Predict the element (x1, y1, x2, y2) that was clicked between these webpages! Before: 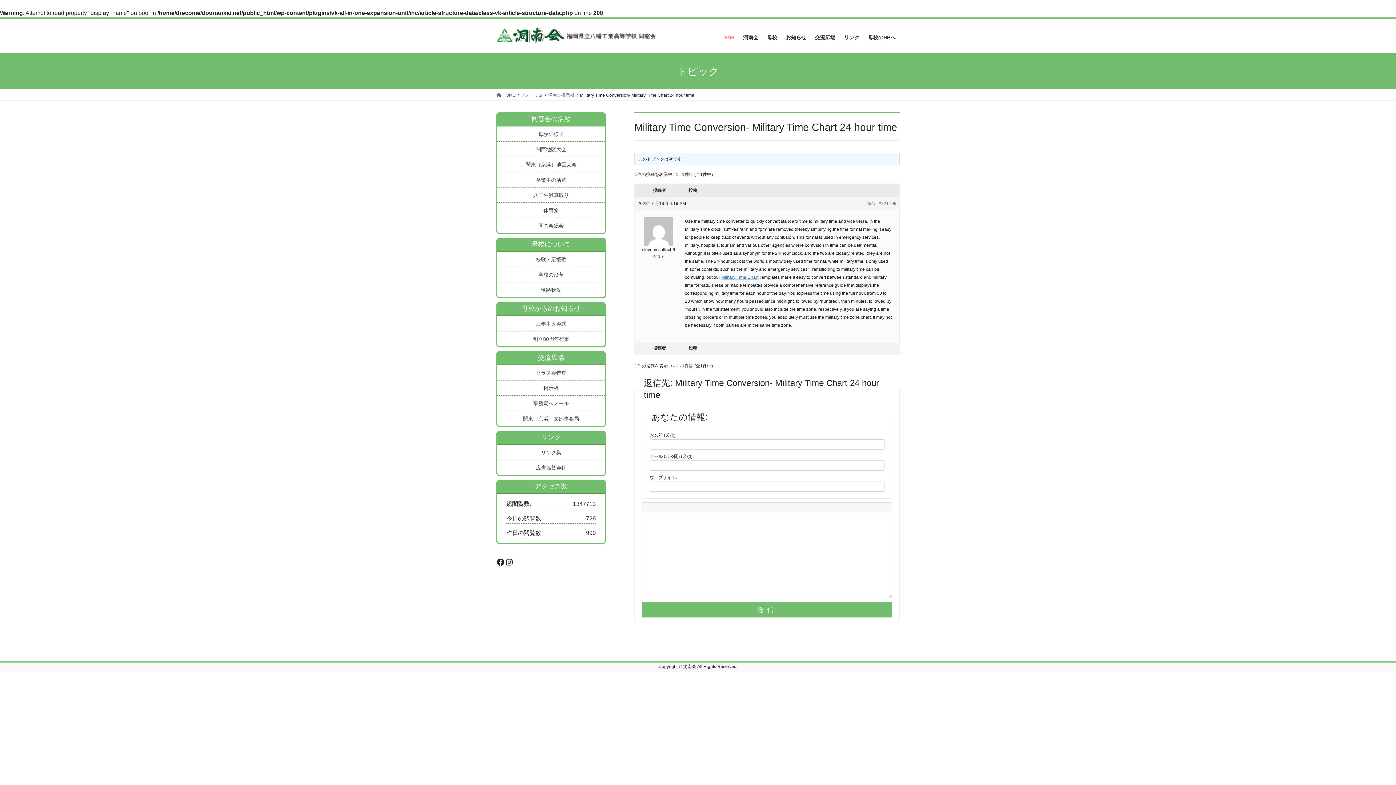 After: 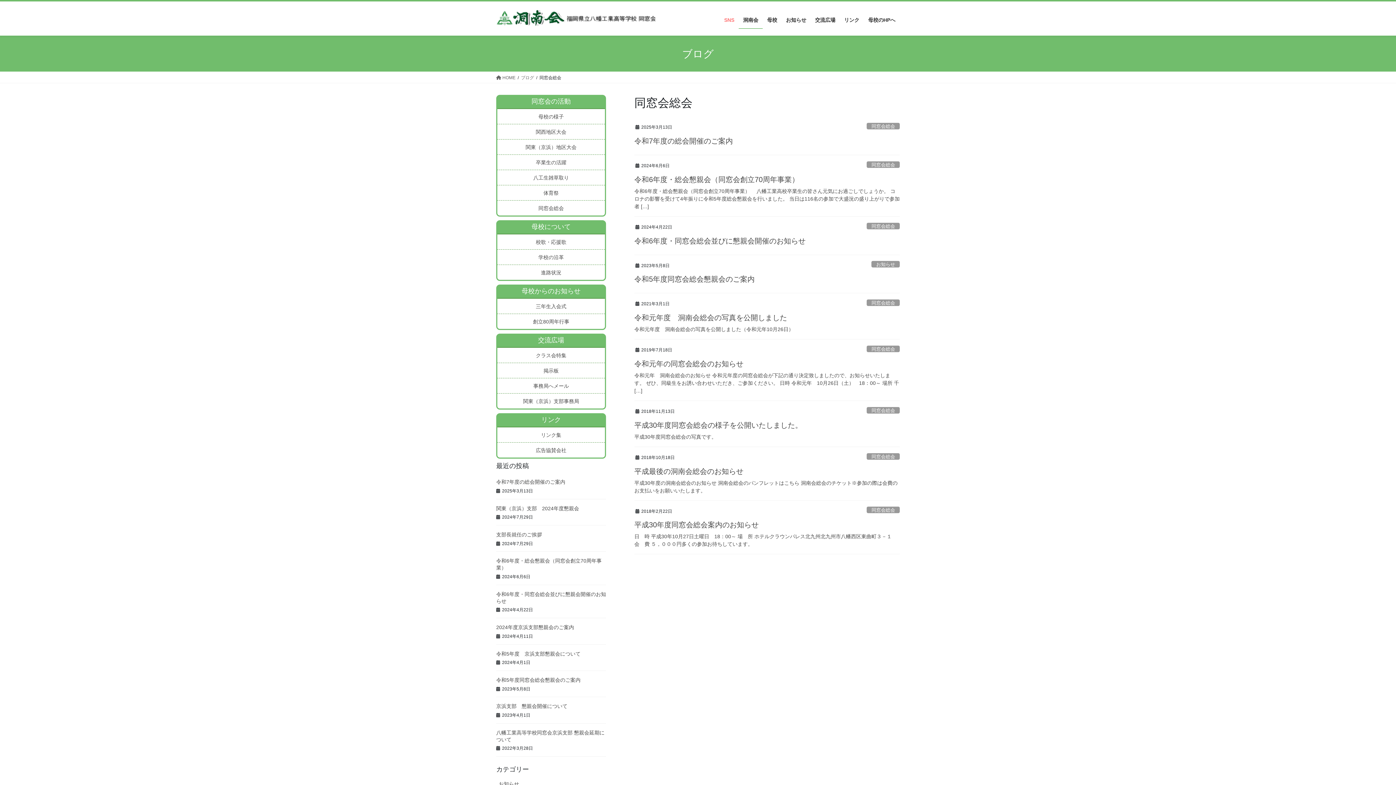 Action: label: 同窓会総会 bbox: (497, 218, 605, 233)